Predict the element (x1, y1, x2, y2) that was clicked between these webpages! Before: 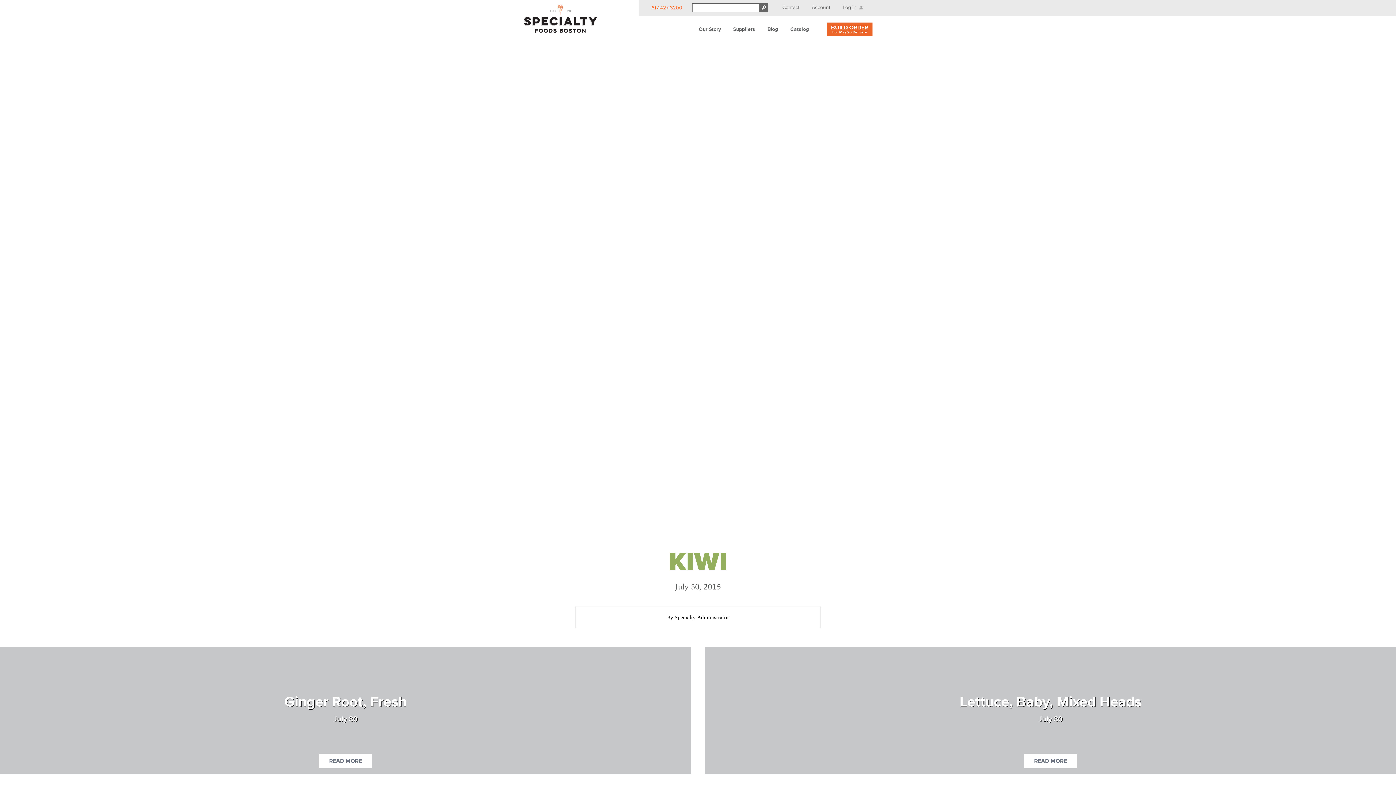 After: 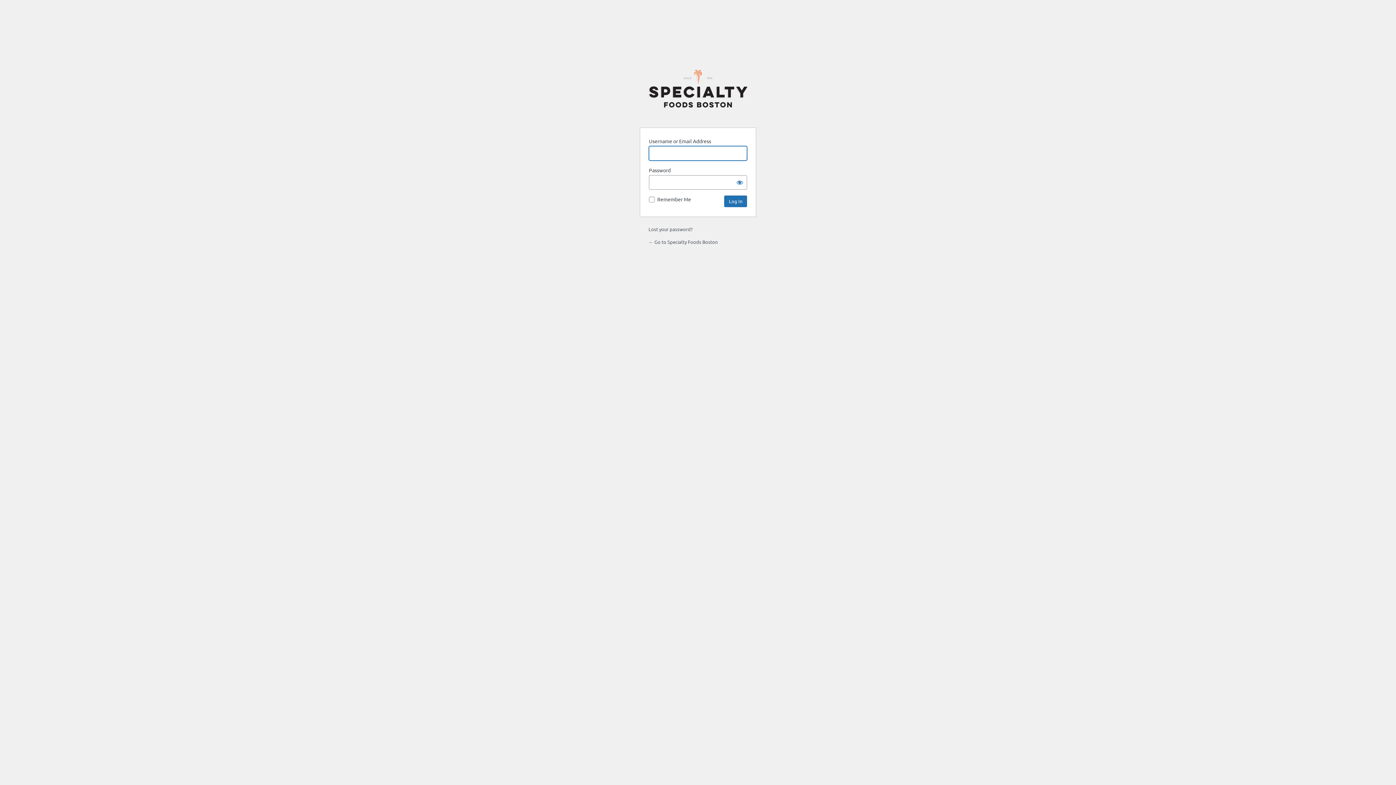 Action: label: Log In bbox: (842, 4, 863, 11)